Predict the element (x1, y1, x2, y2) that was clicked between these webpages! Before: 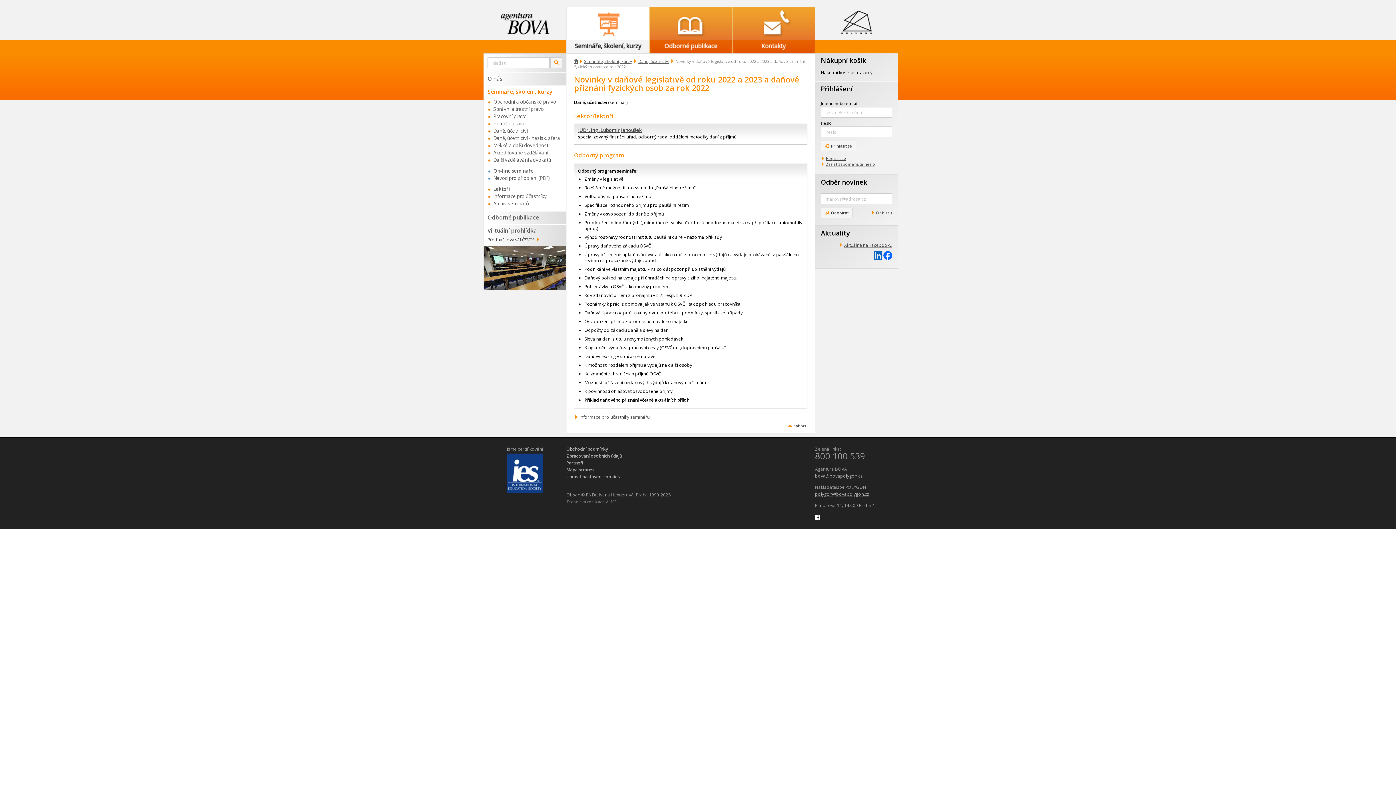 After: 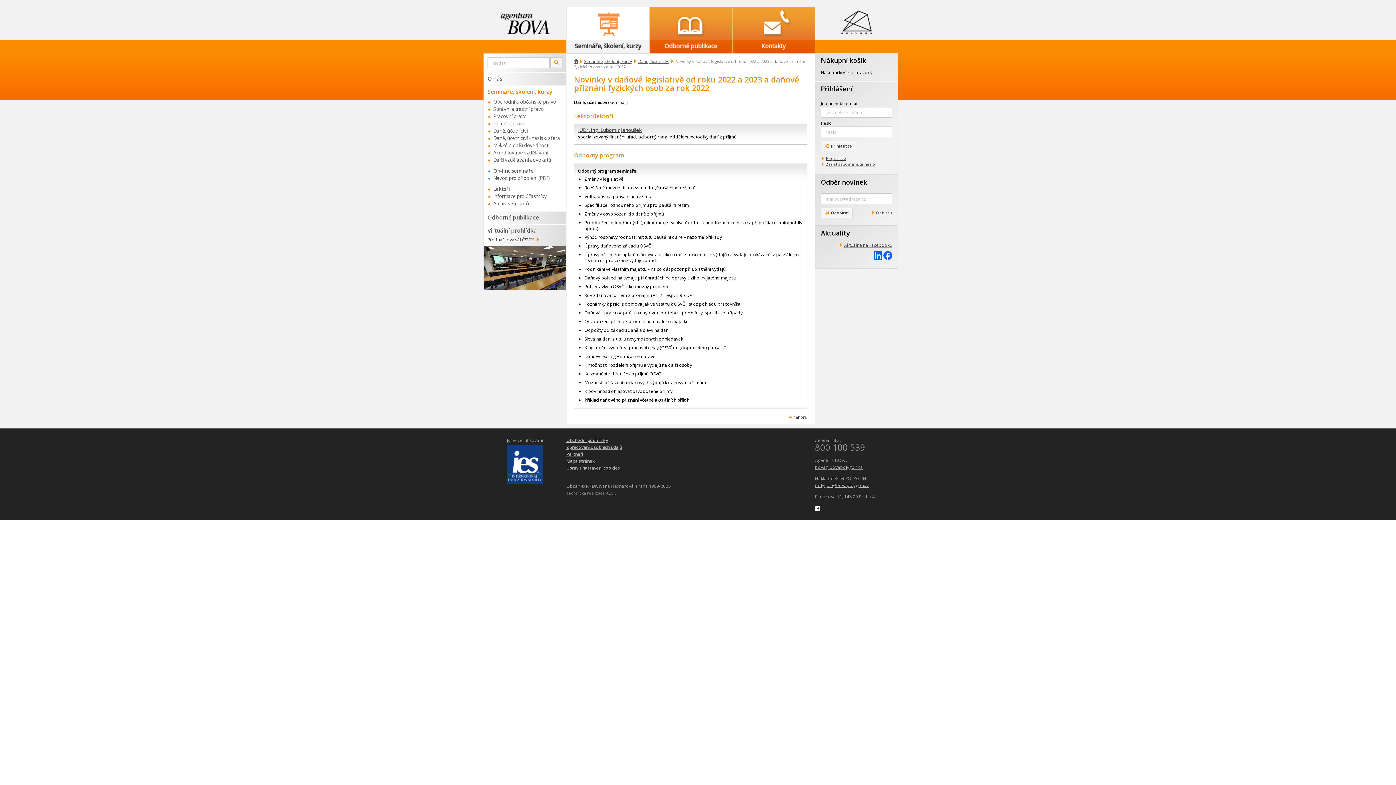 Action: label: Informace pro účastníky seminářů bbox: (579, 414, 649, 420)